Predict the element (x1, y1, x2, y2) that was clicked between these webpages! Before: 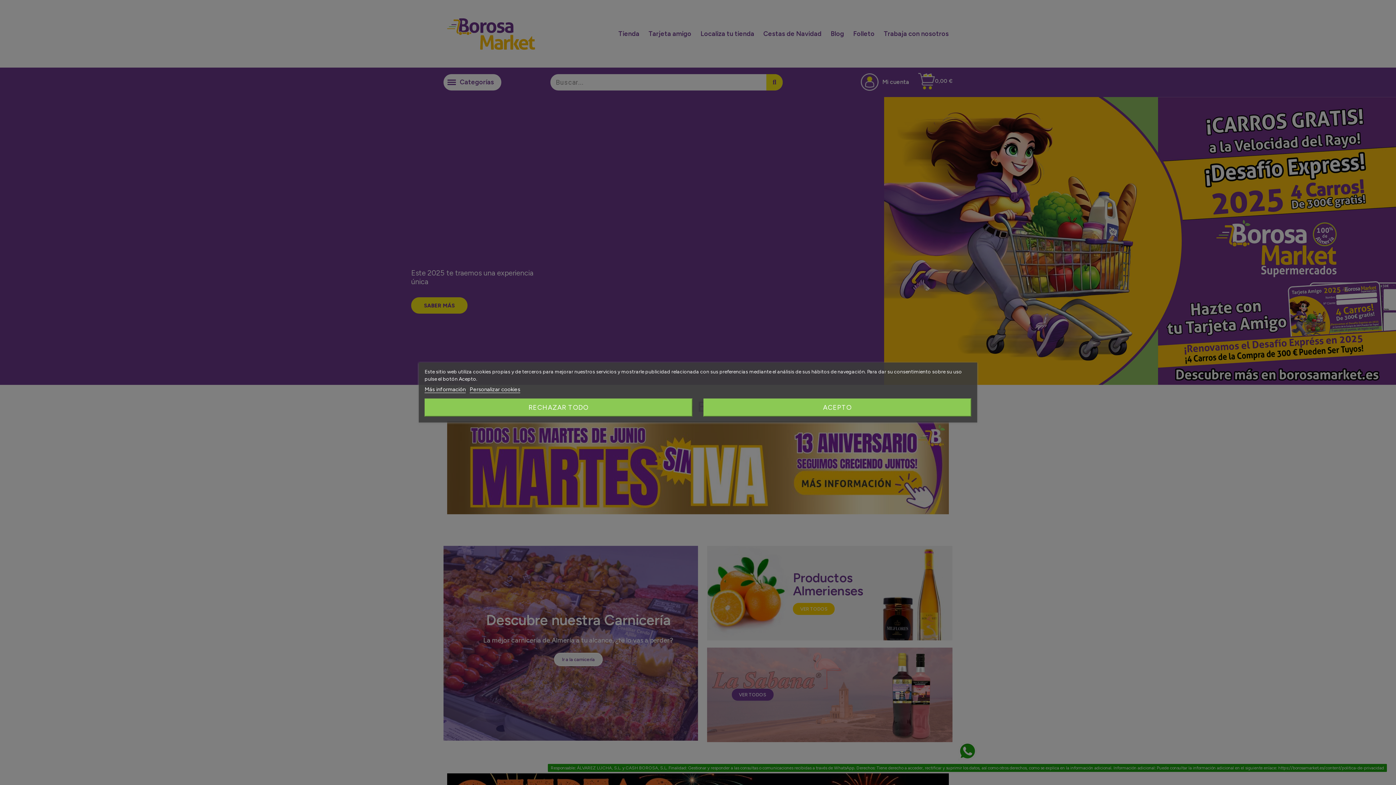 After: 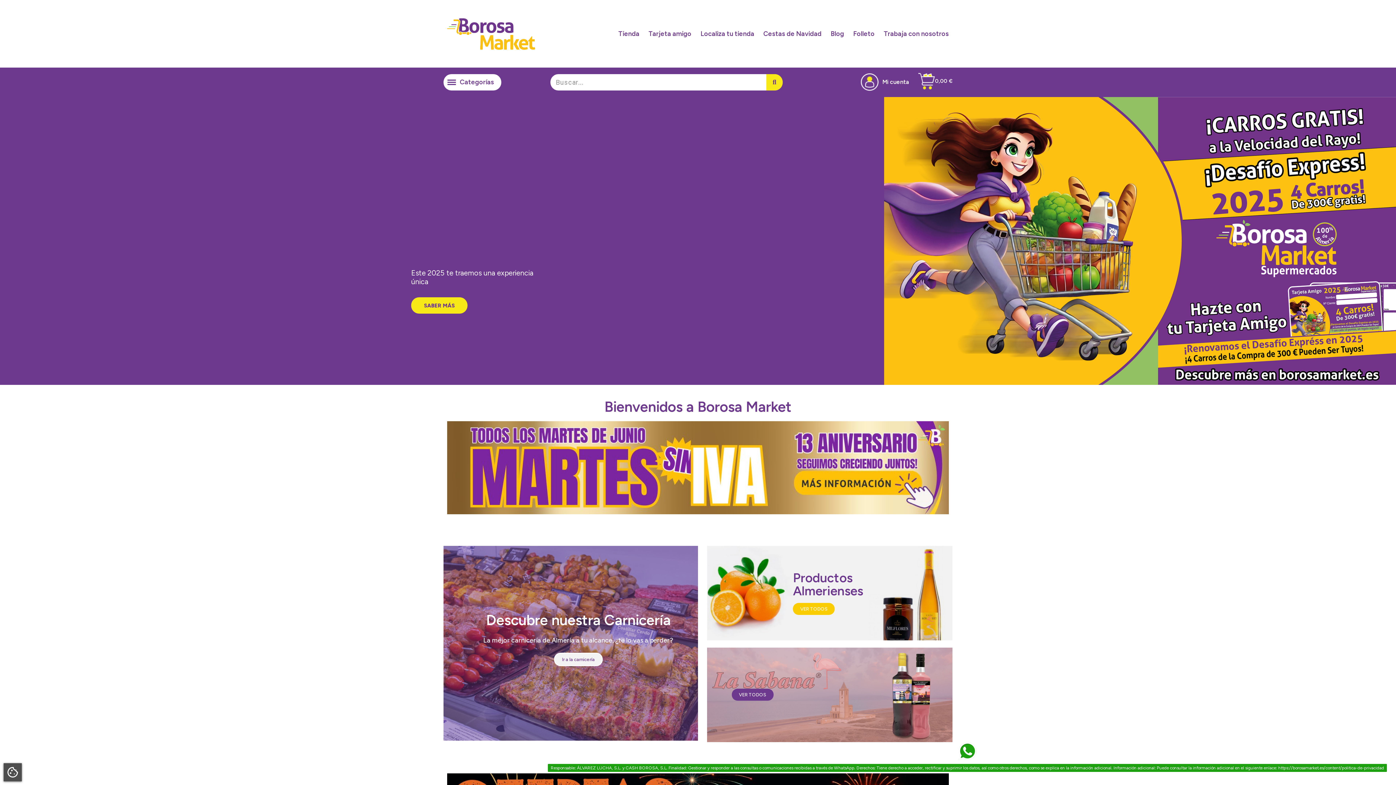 Action: label: ACEPTO bbox: (703, 398, 971, 416)